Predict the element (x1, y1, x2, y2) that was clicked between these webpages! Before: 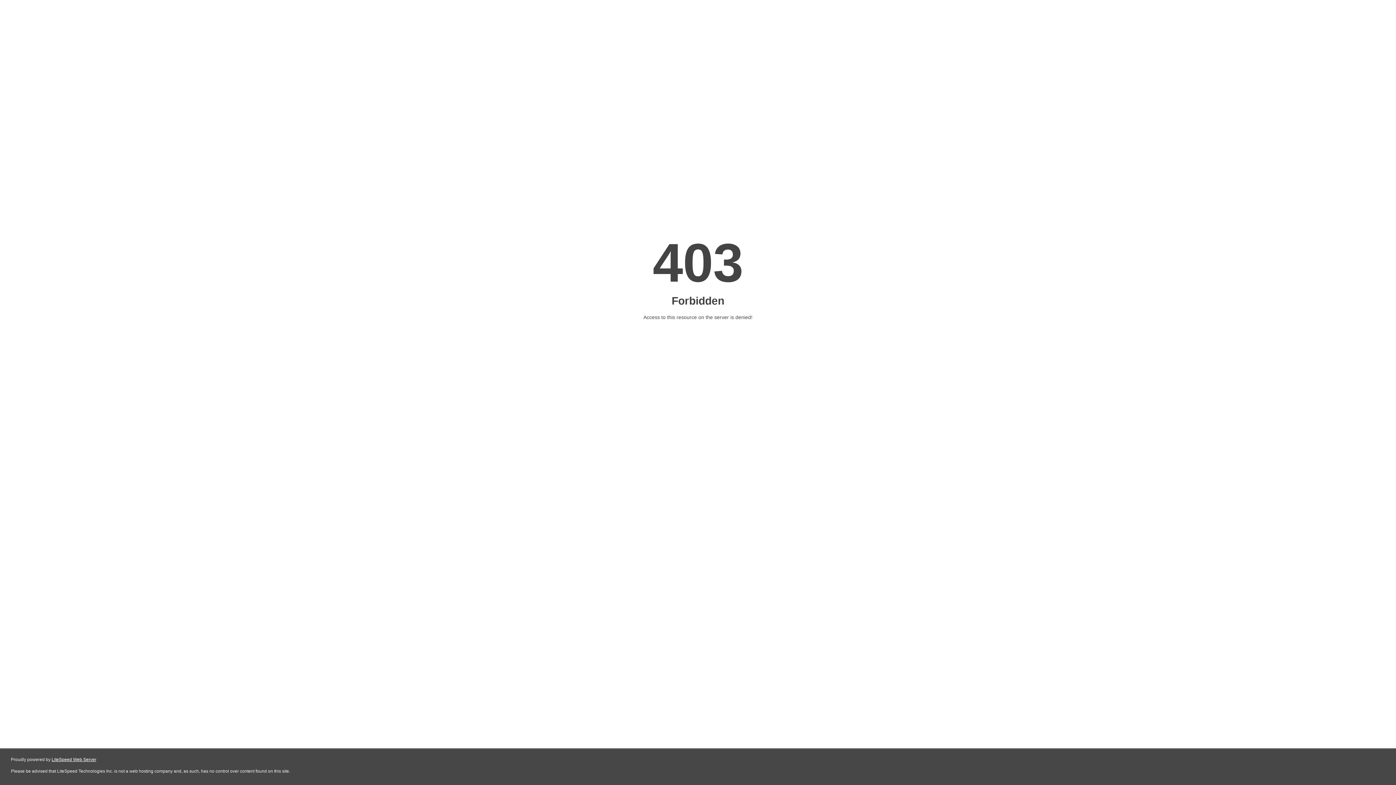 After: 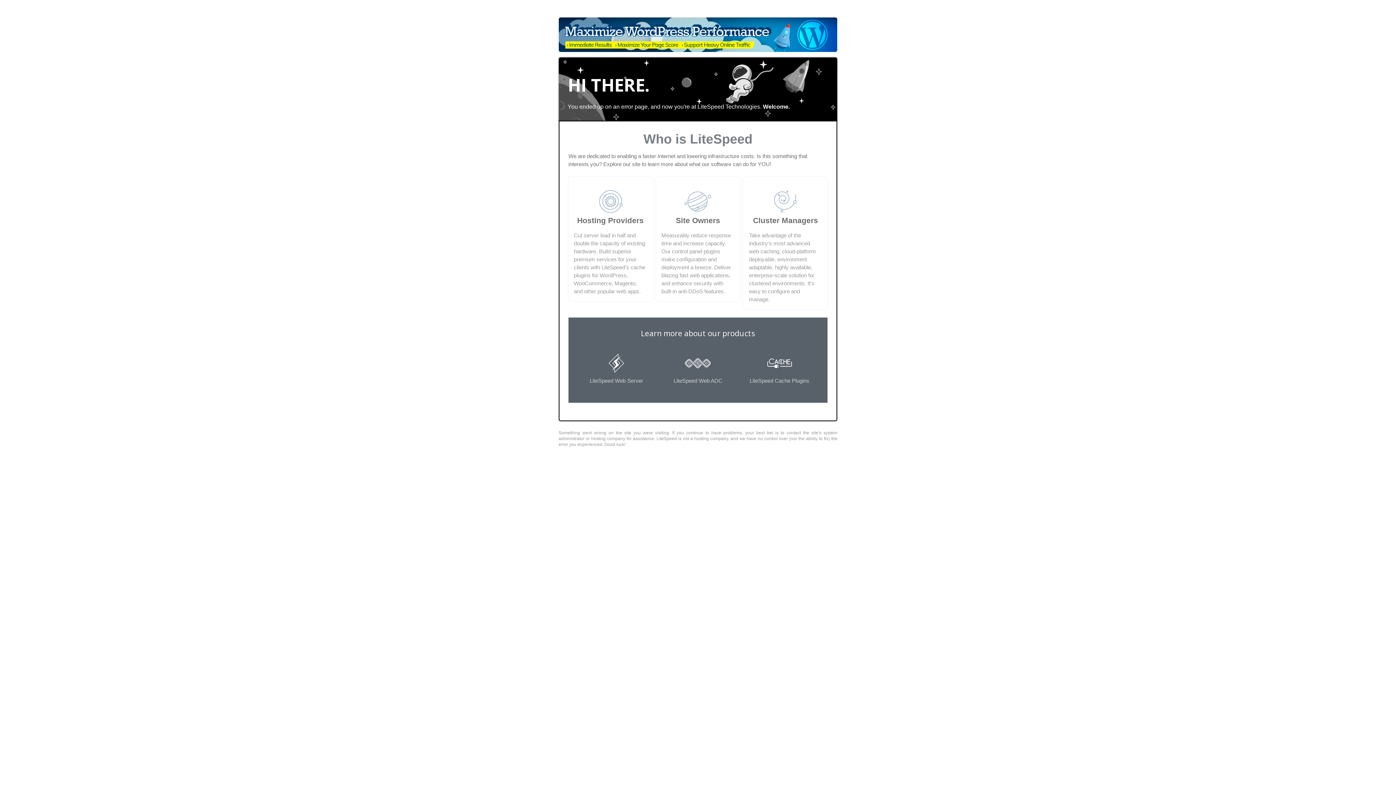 Action: label: LiteSpeed Web Server bbox: (51, 757, 96, 762)